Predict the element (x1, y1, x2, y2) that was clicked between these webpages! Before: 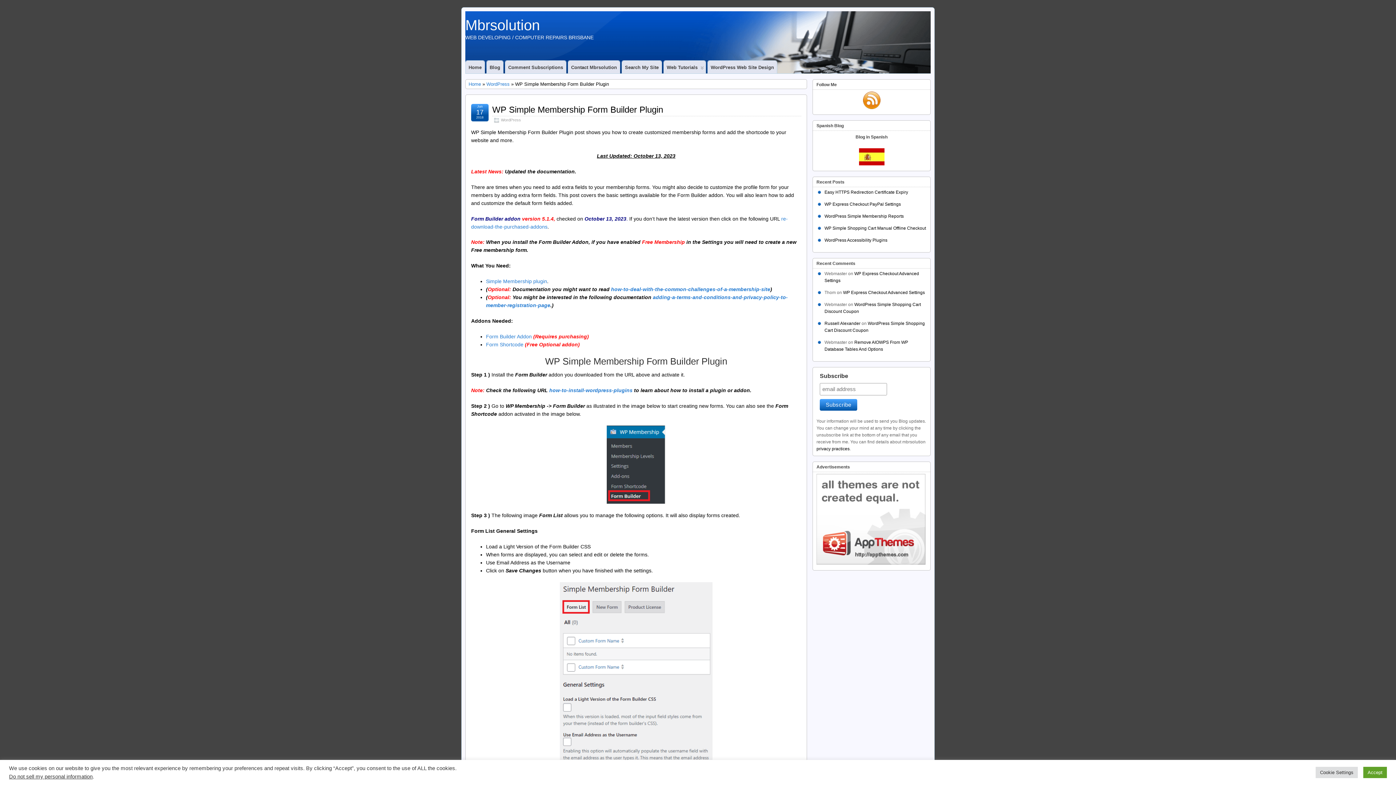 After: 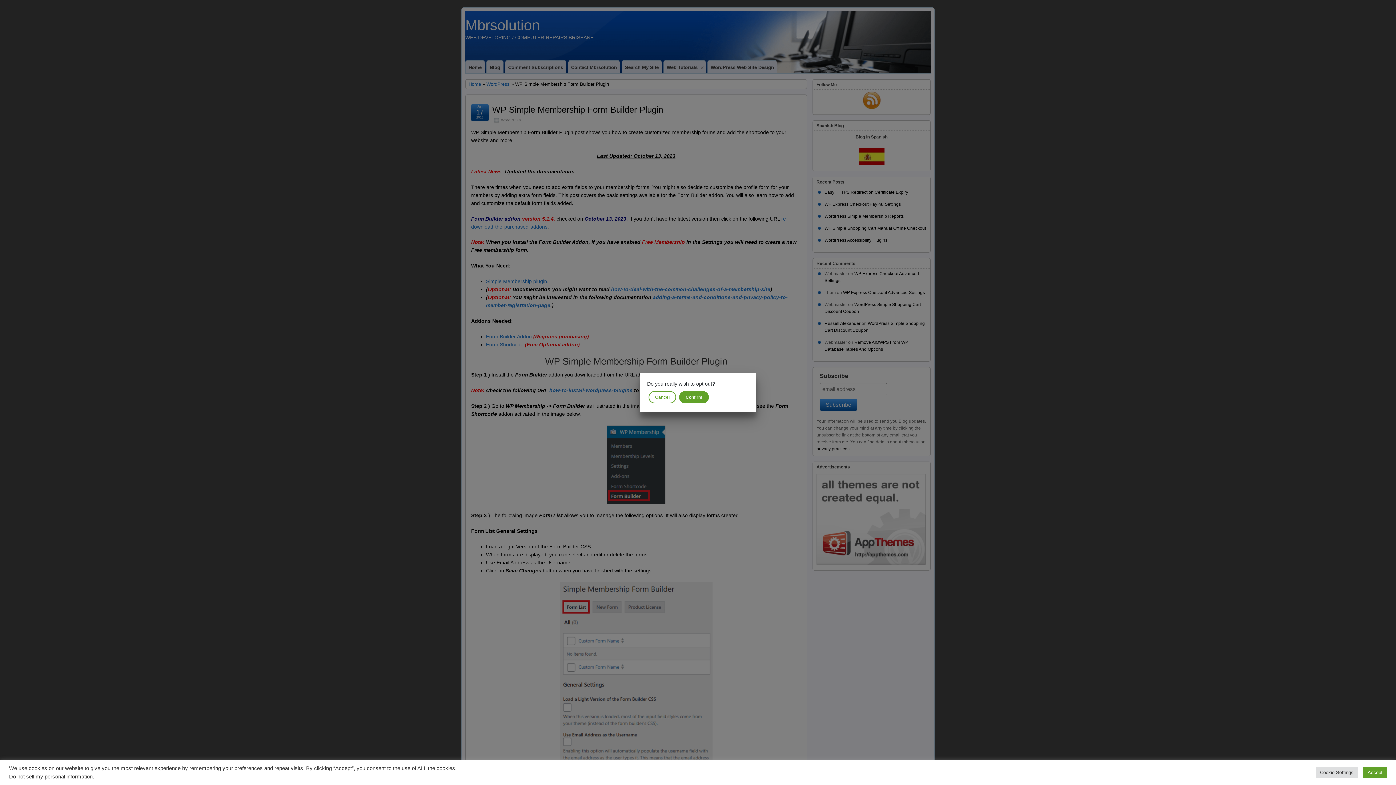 Action: bbox: (9, 774, 92, 780) label: Do not sell my personal information